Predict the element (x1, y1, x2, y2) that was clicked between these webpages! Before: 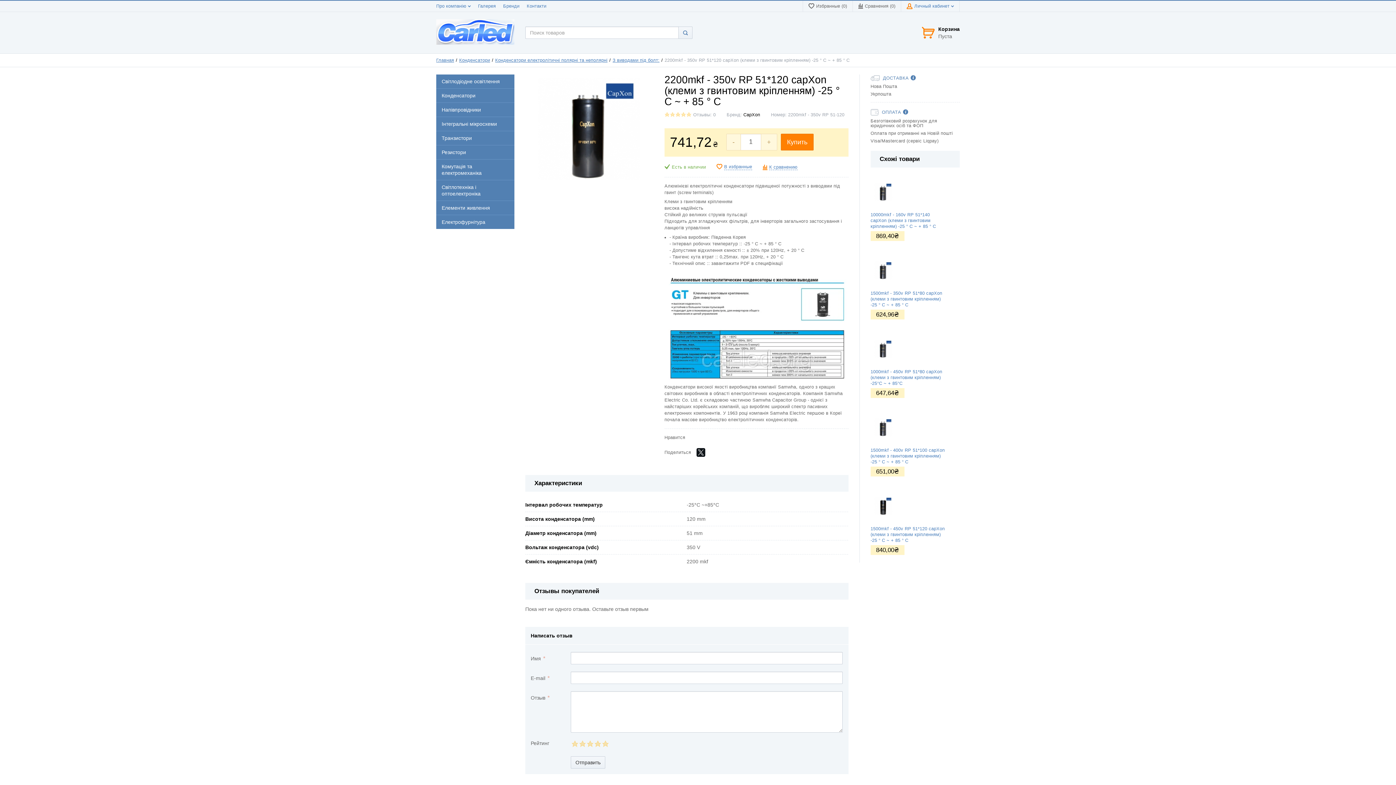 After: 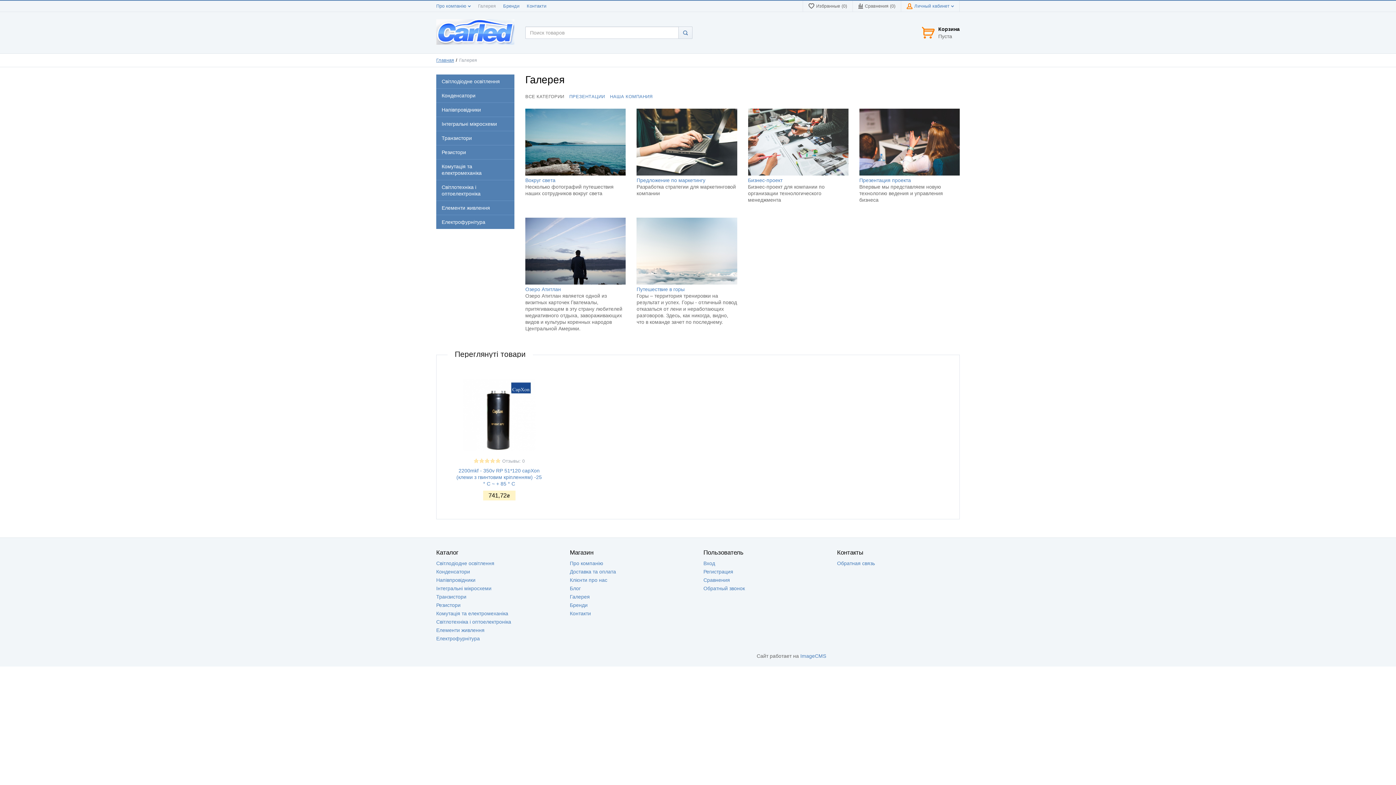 Action: label: Галерея bbox: (478, 3, 496, 8)